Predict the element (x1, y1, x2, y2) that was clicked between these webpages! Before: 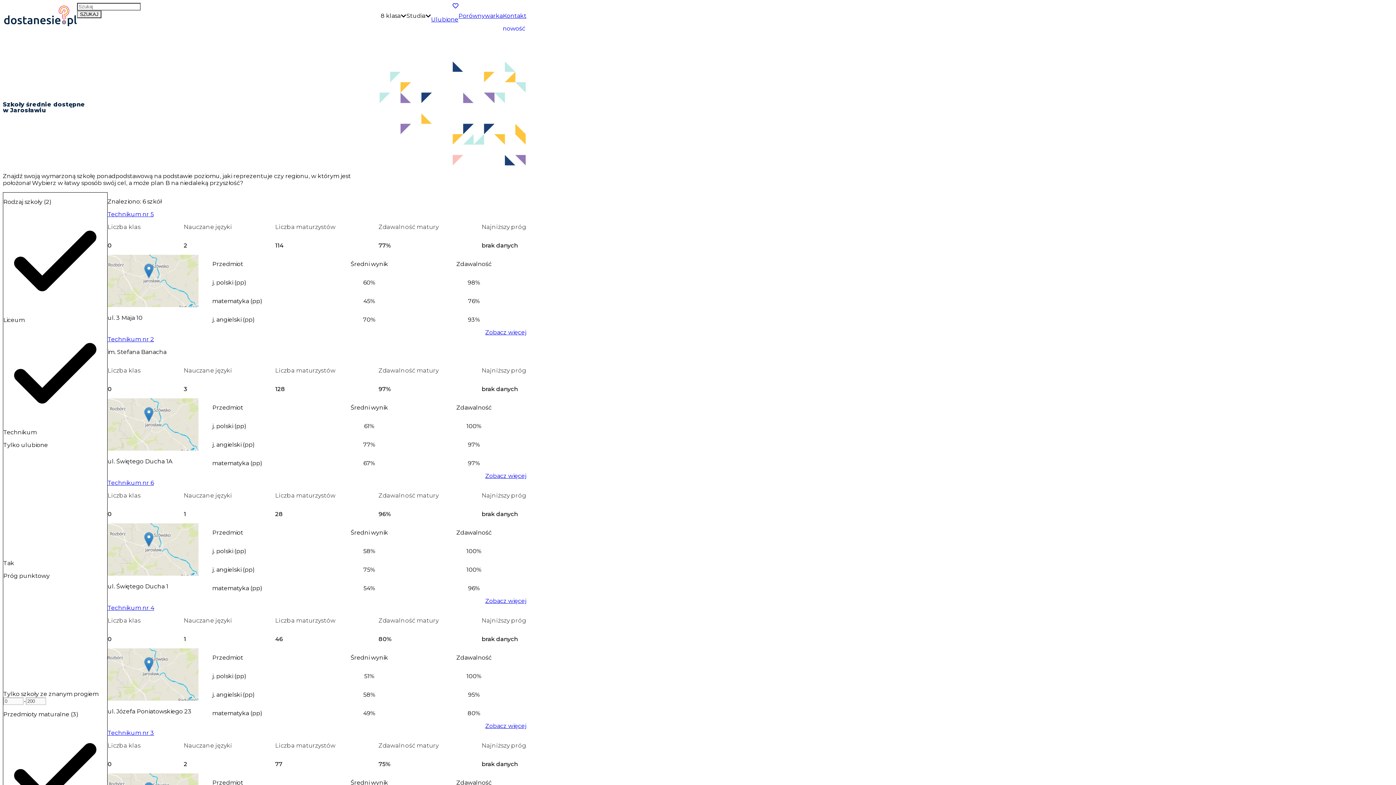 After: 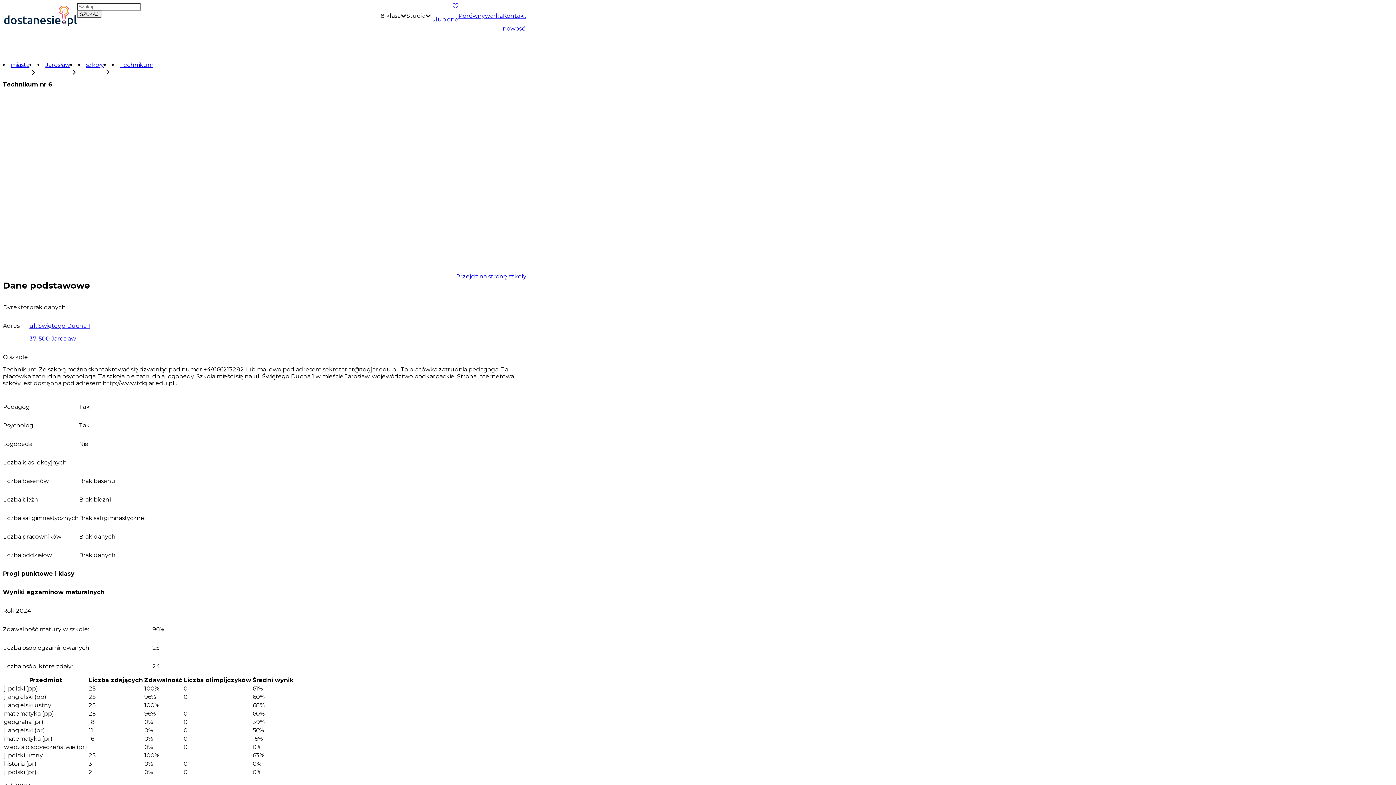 Action: bbox: (107, 479, 153, 486) label: Technikum nr 6